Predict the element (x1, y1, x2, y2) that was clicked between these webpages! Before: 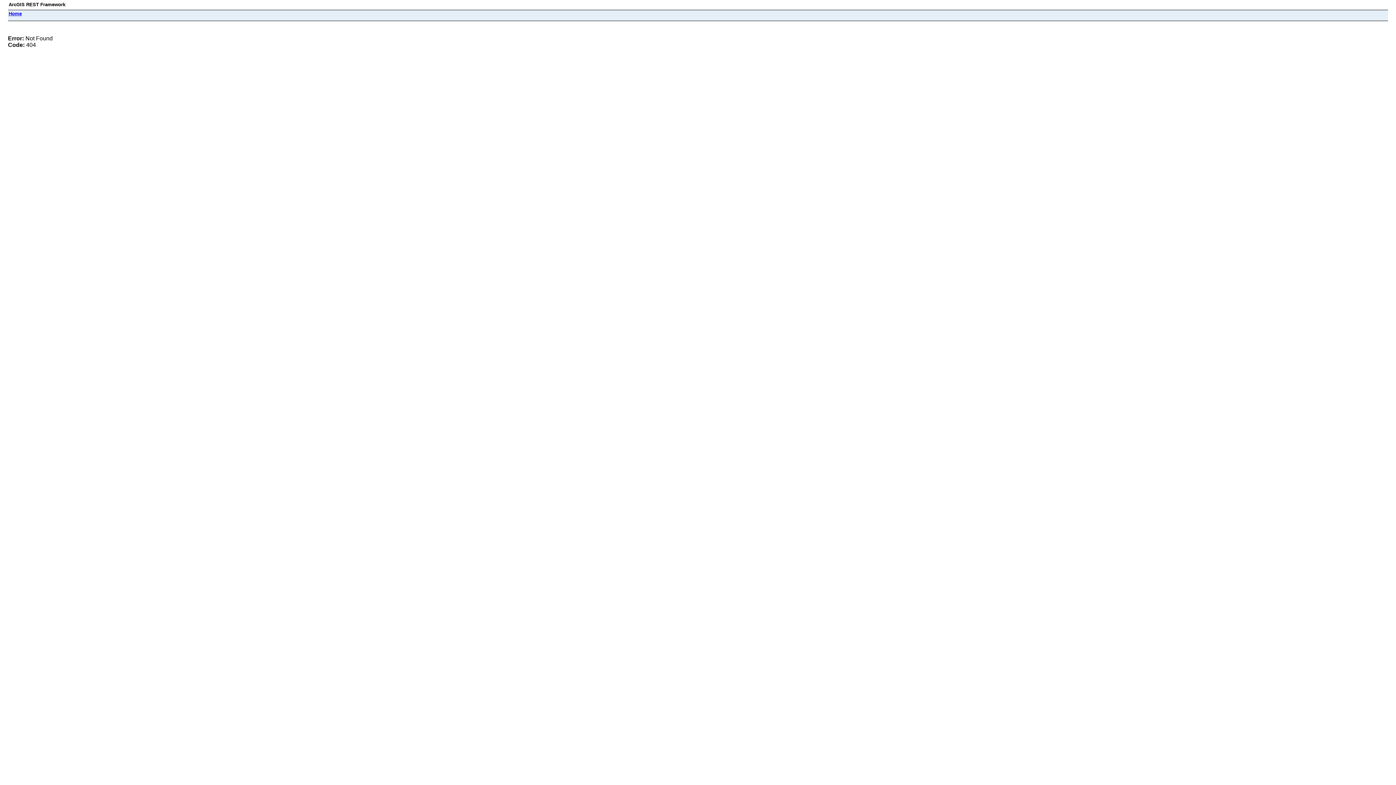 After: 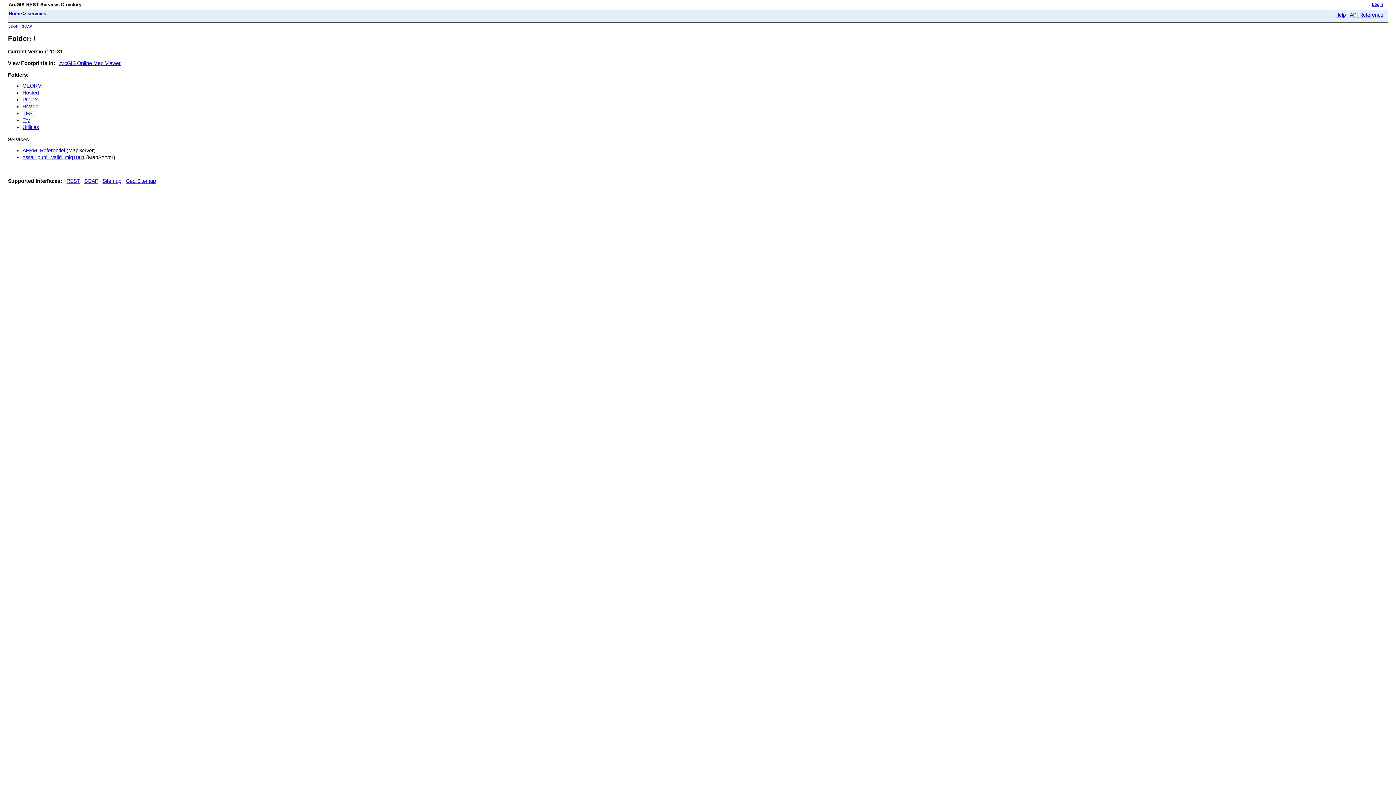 Action: bbox: (8, 10, 21, 16) label: Home